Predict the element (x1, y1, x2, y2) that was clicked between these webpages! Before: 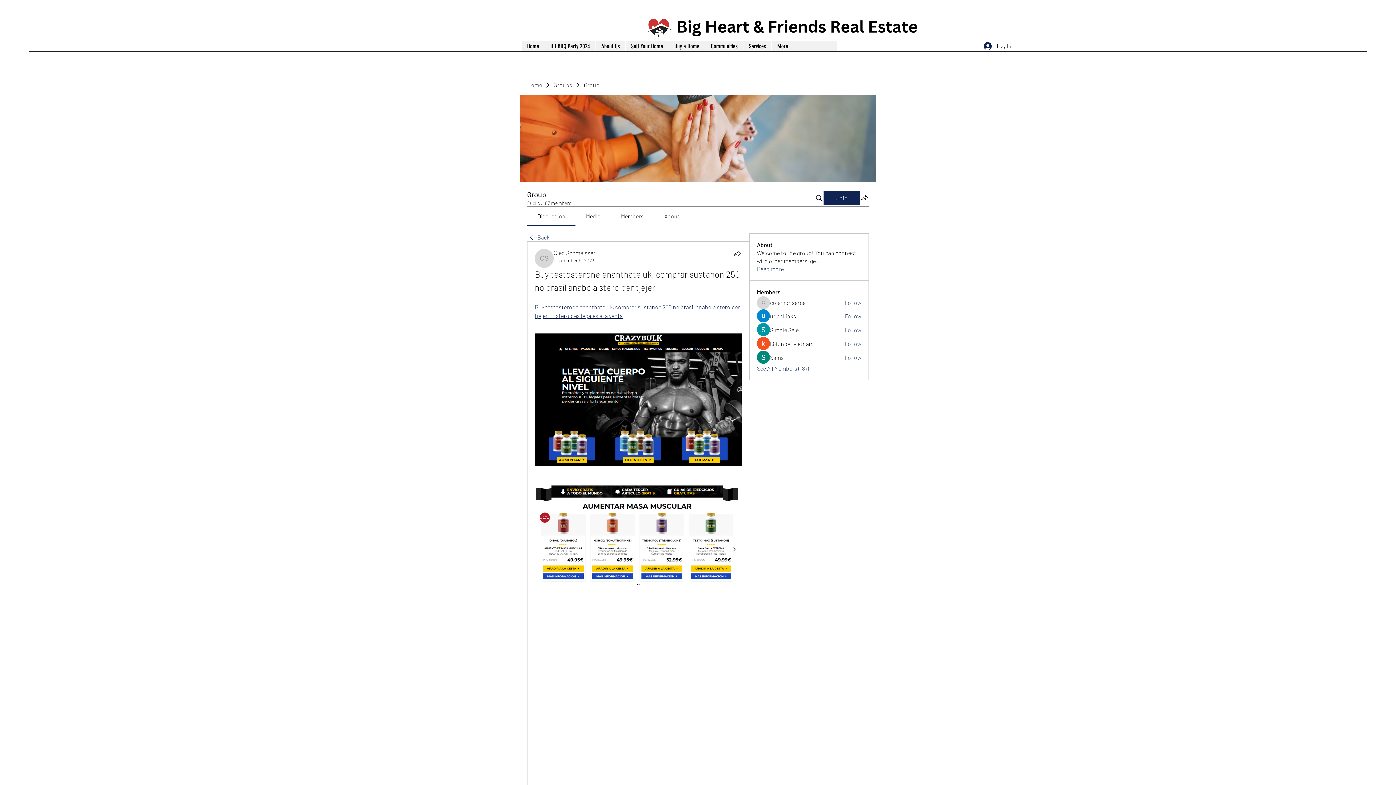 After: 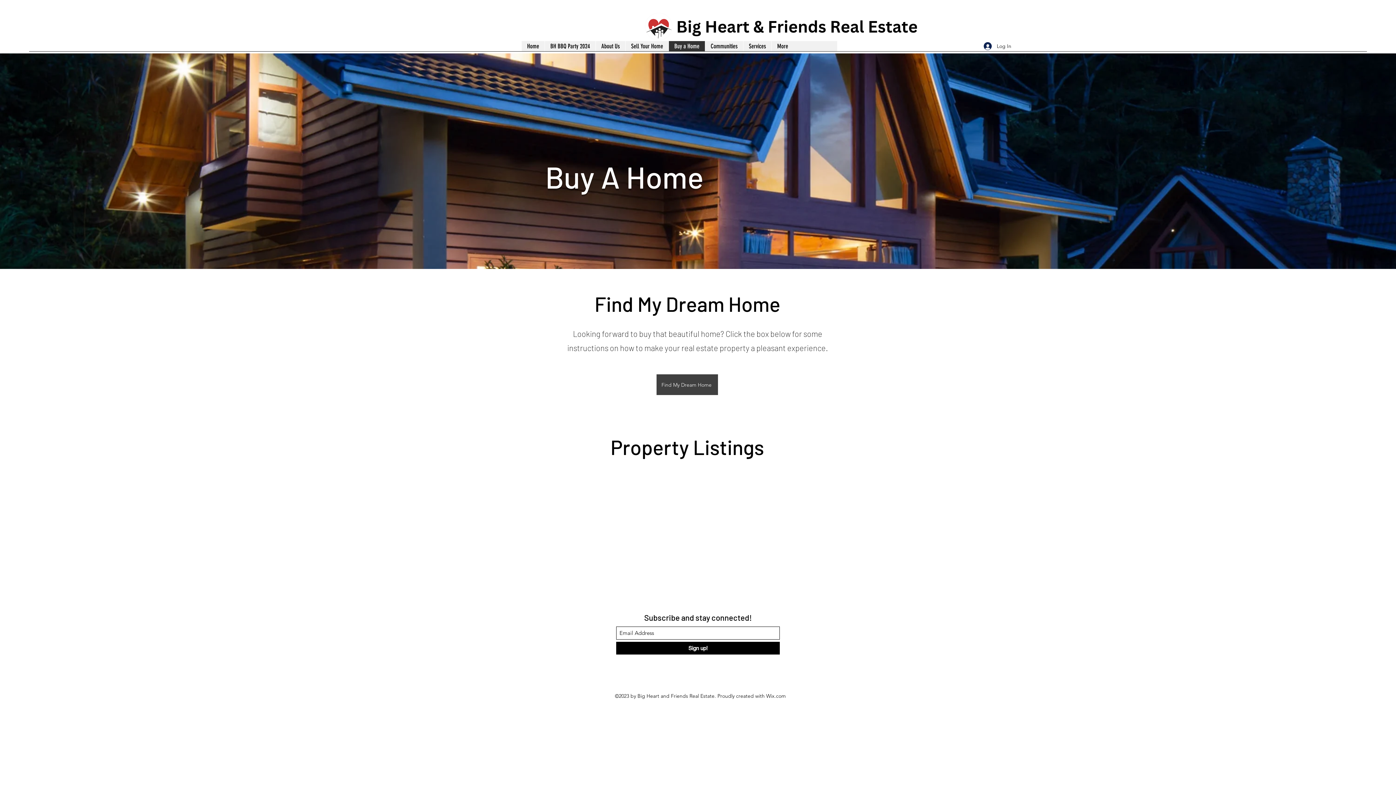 Action: label: Buy a Home bbox: (668, 41, 705, 51)